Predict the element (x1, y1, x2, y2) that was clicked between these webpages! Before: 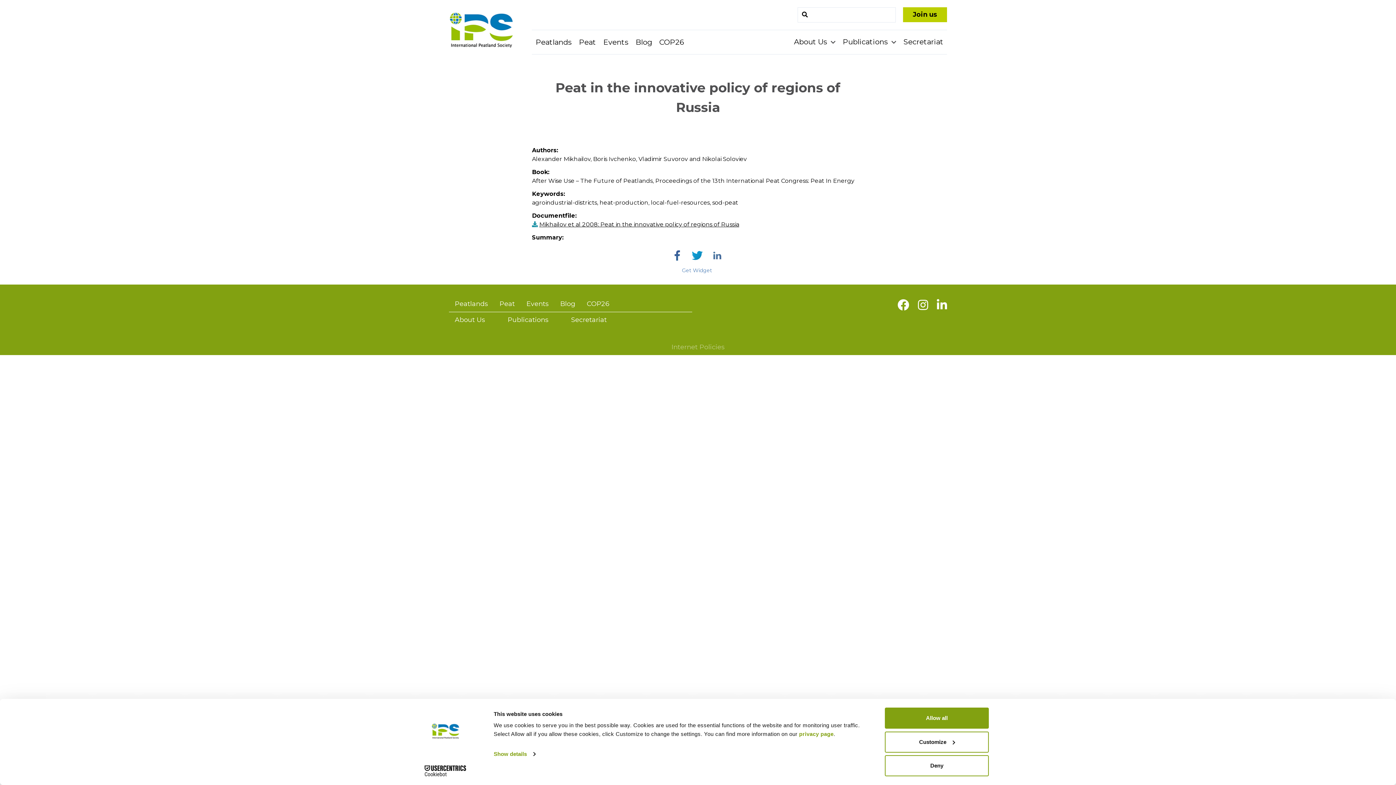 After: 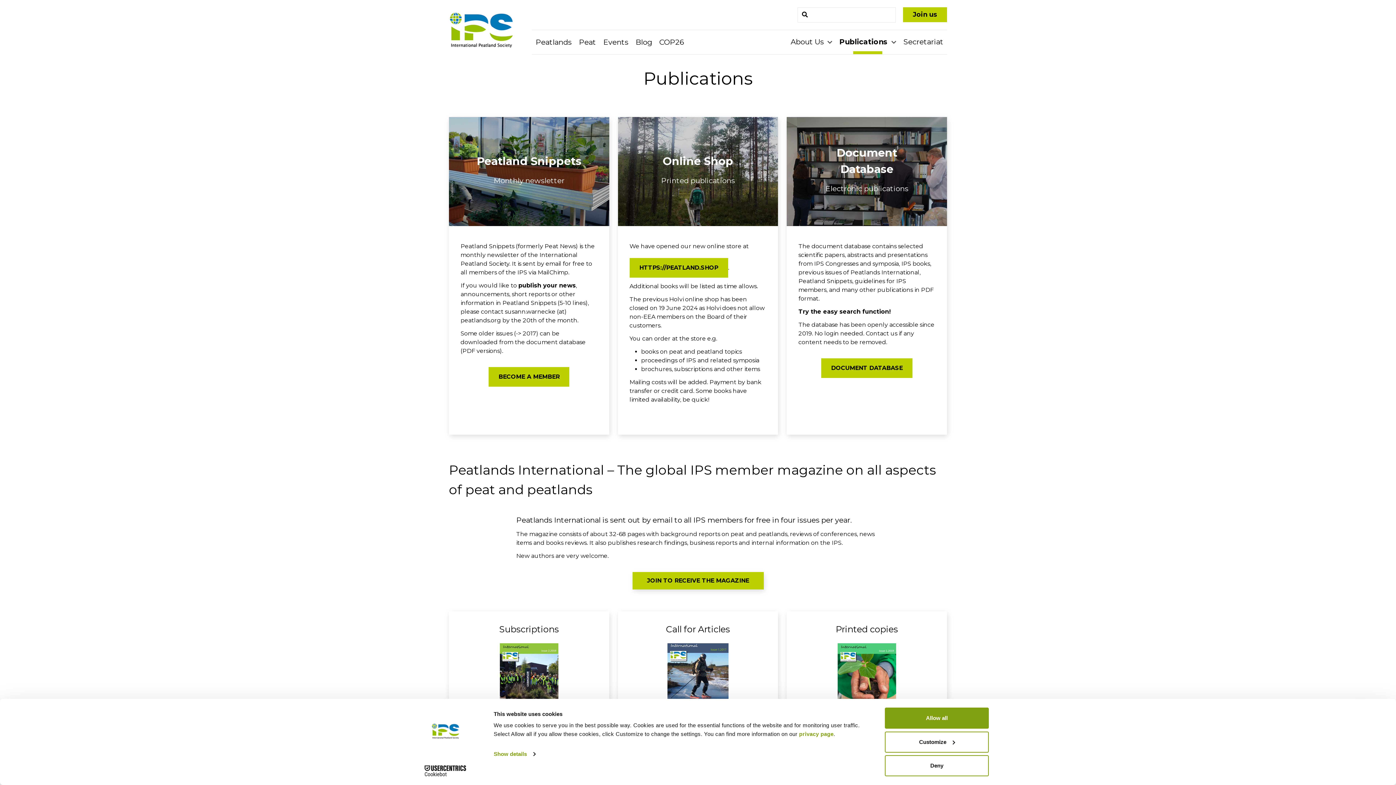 Action: bbox: (507, 316, 548, 324) label: Publications